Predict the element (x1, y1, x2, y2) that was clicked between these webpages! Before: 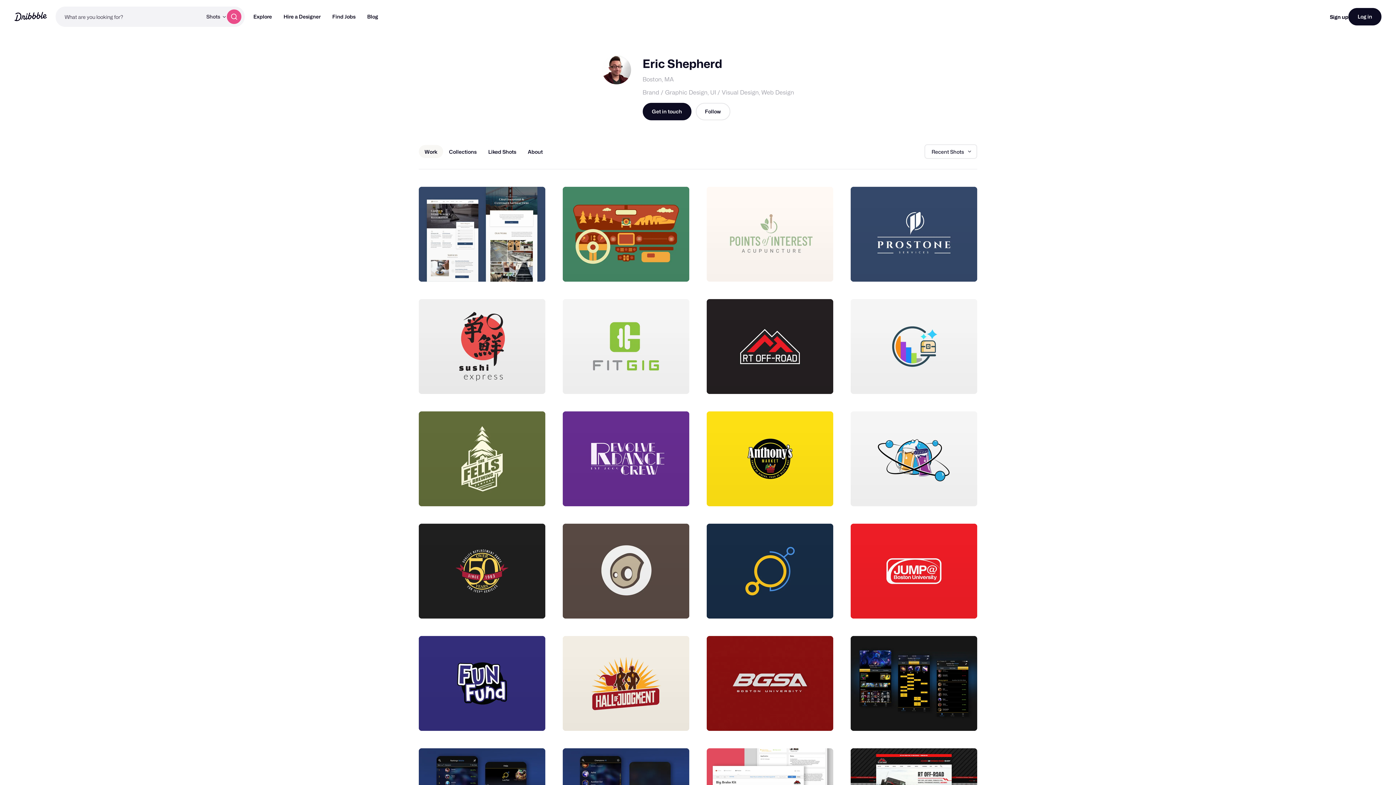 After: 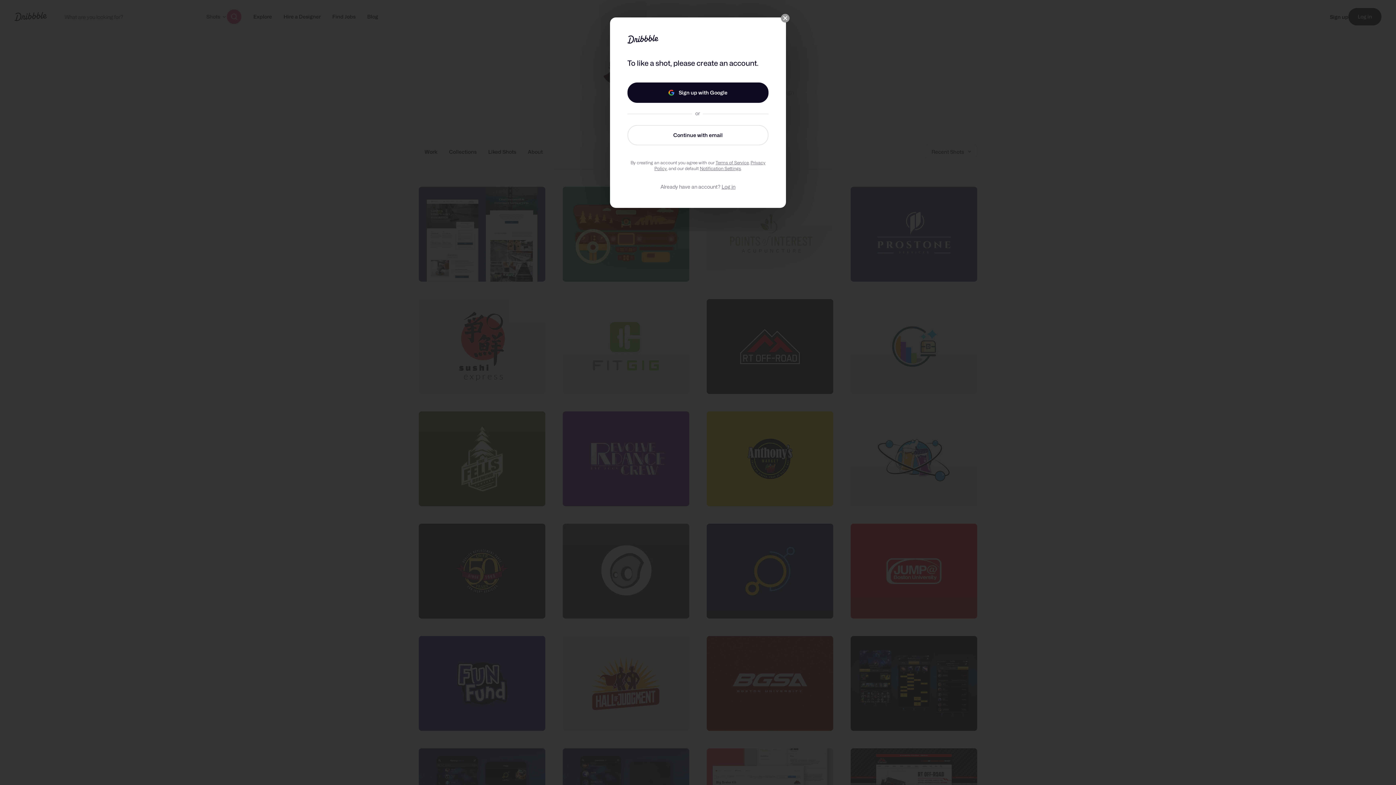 Action: bbox: (811, 484, 826, 499) label: Like